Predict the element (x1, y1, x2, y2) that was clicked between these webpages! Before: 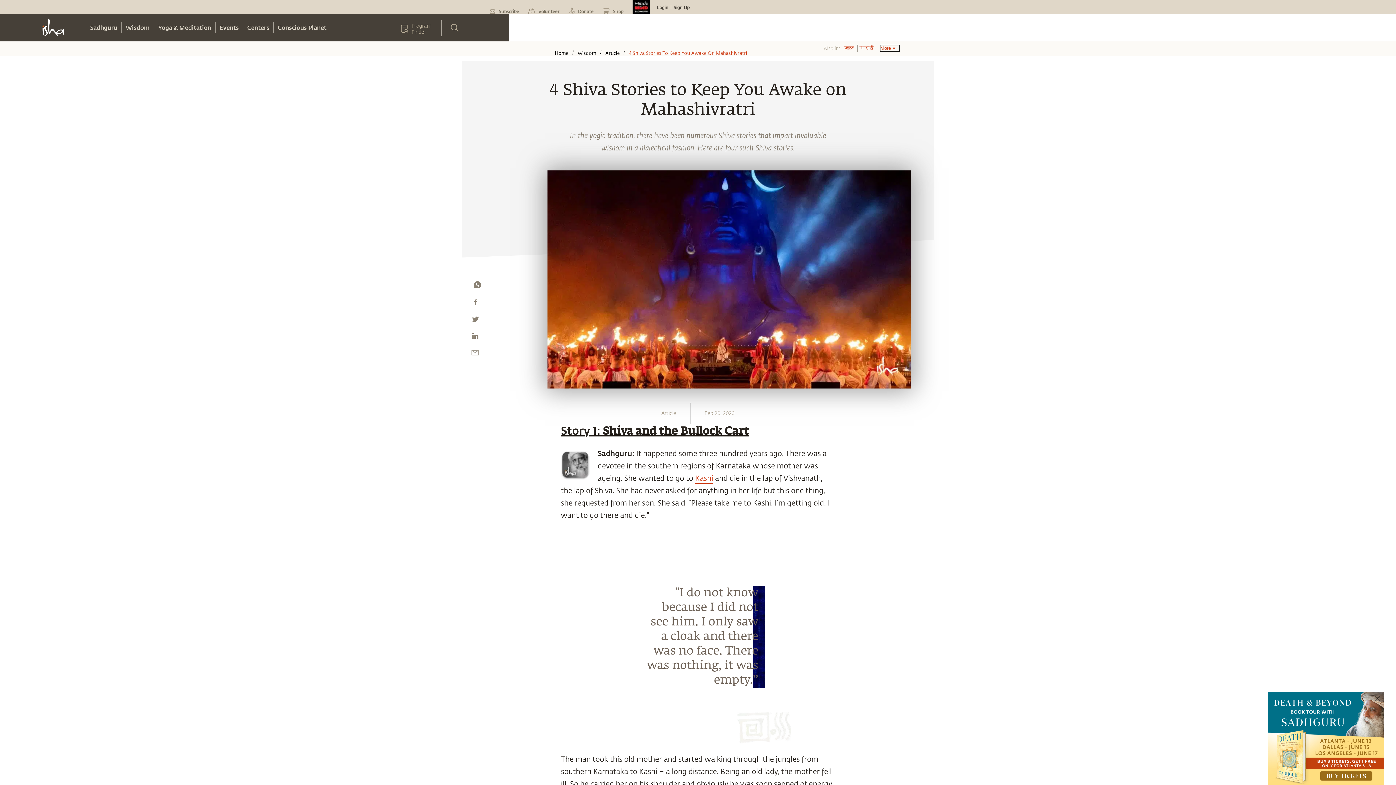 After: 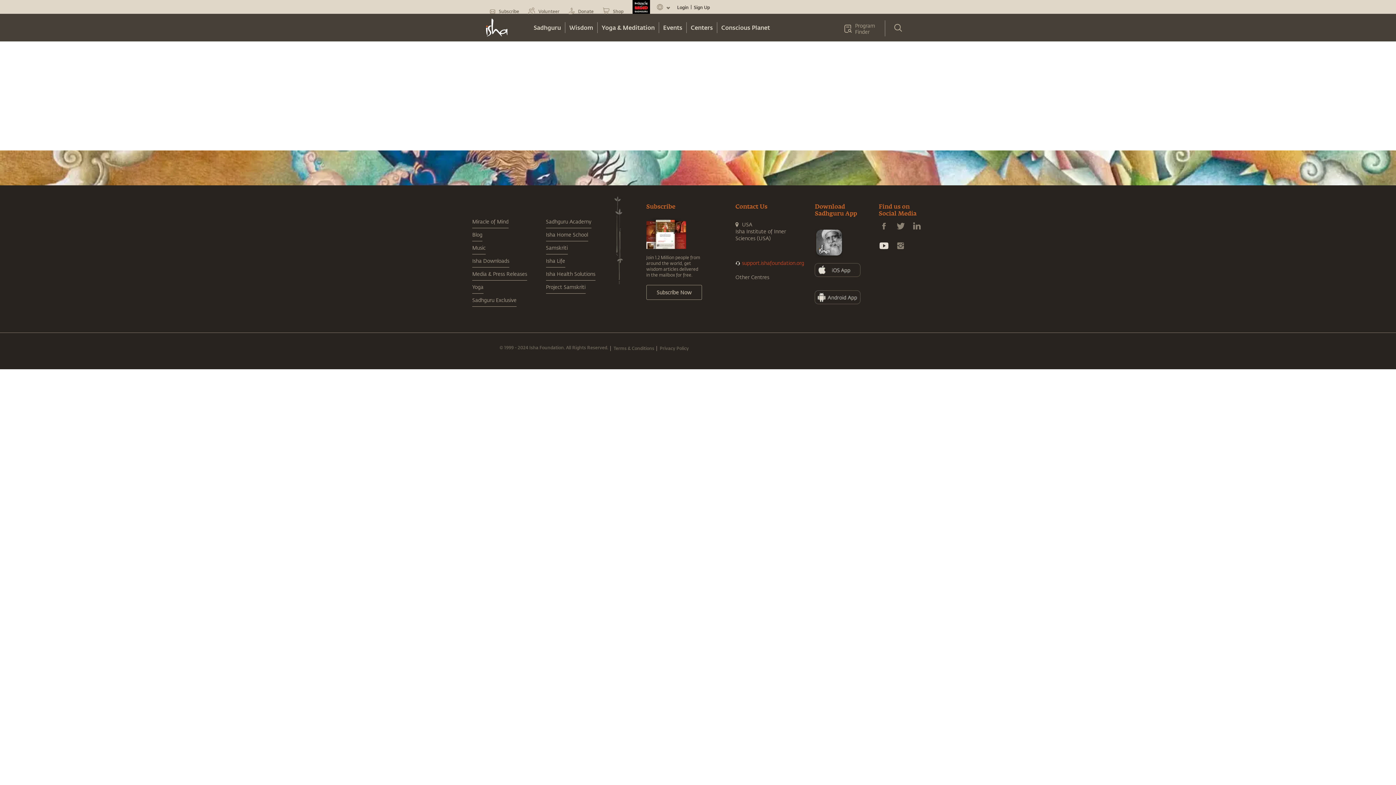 Action: bbox: (400, 22, 437, 34) label: Program Finder